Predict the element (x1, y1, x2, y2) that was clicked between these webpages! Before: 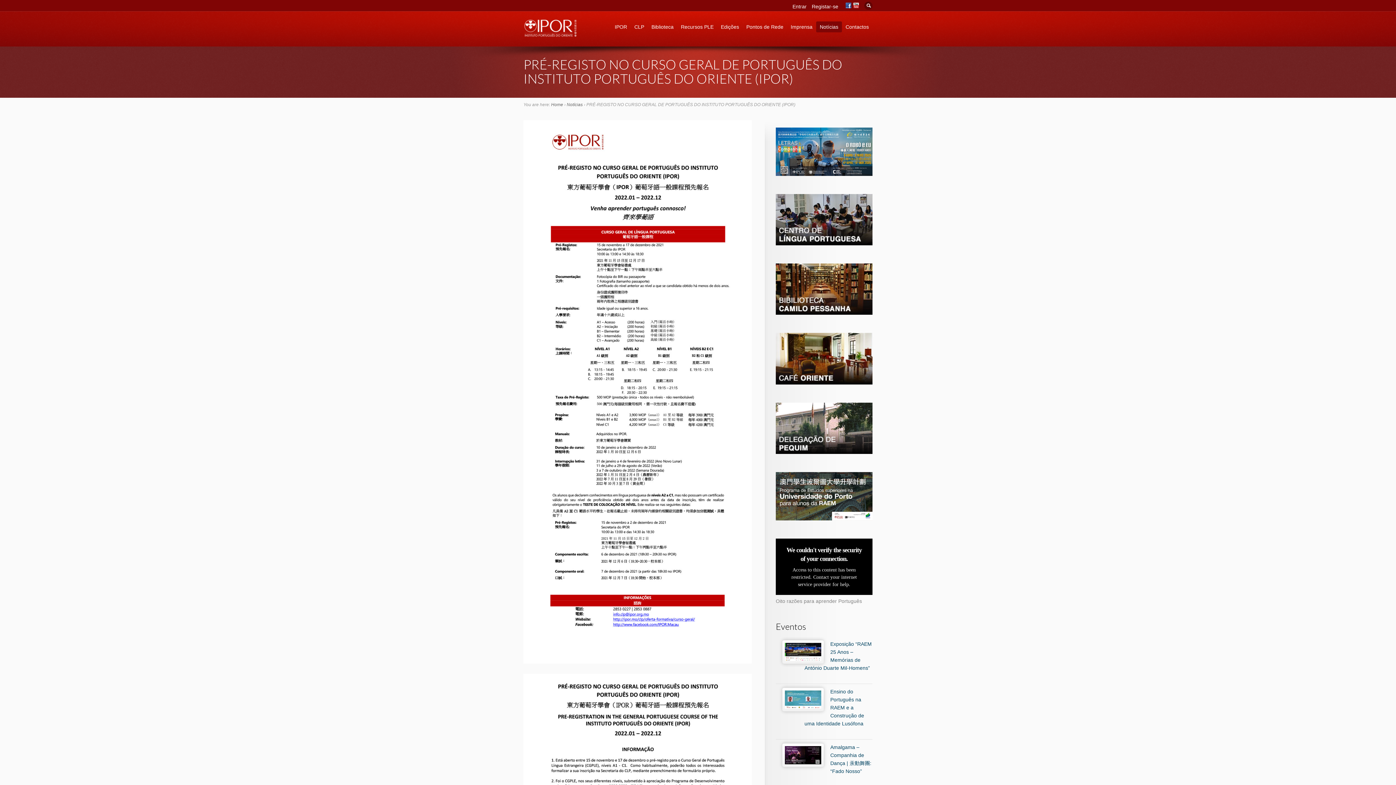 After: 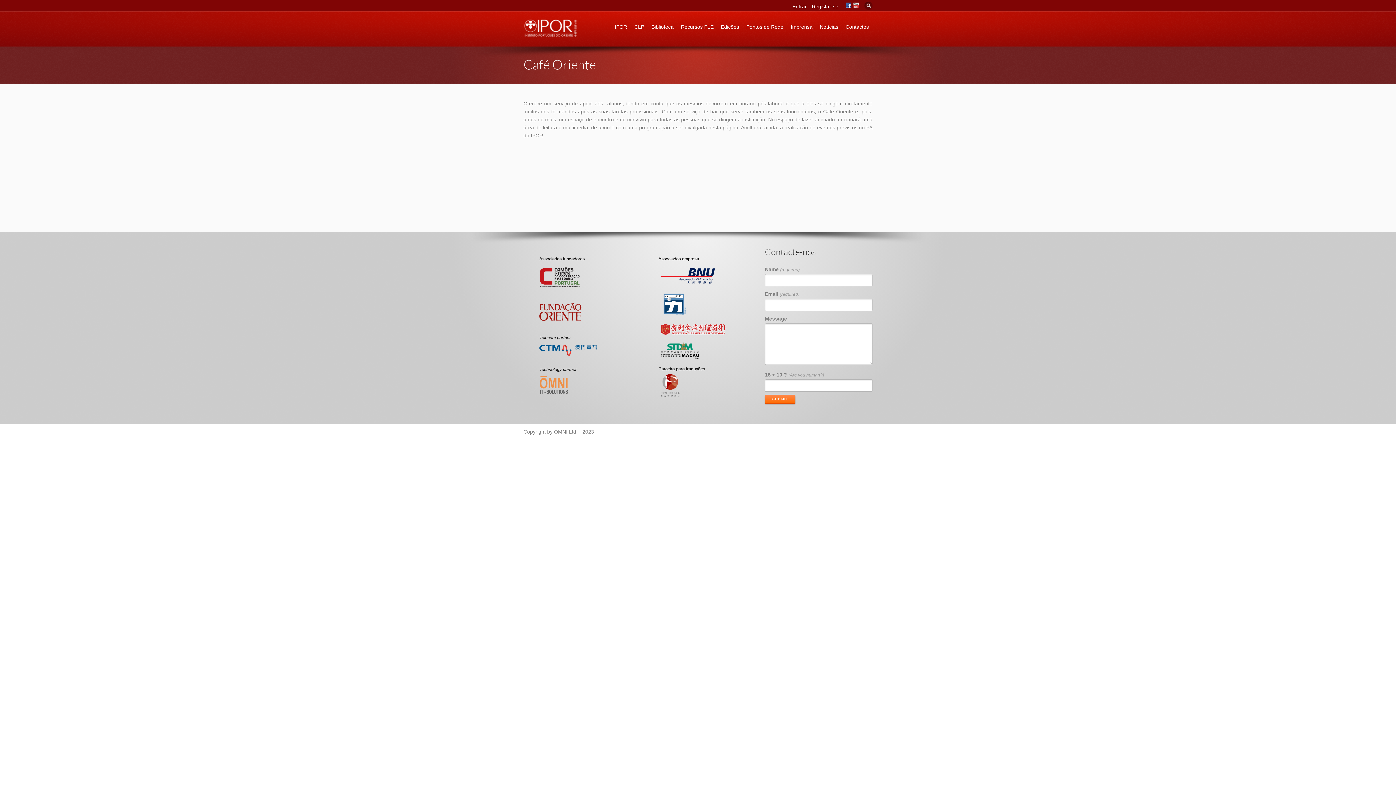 Action: bbox: (775, 379, 872, 385)